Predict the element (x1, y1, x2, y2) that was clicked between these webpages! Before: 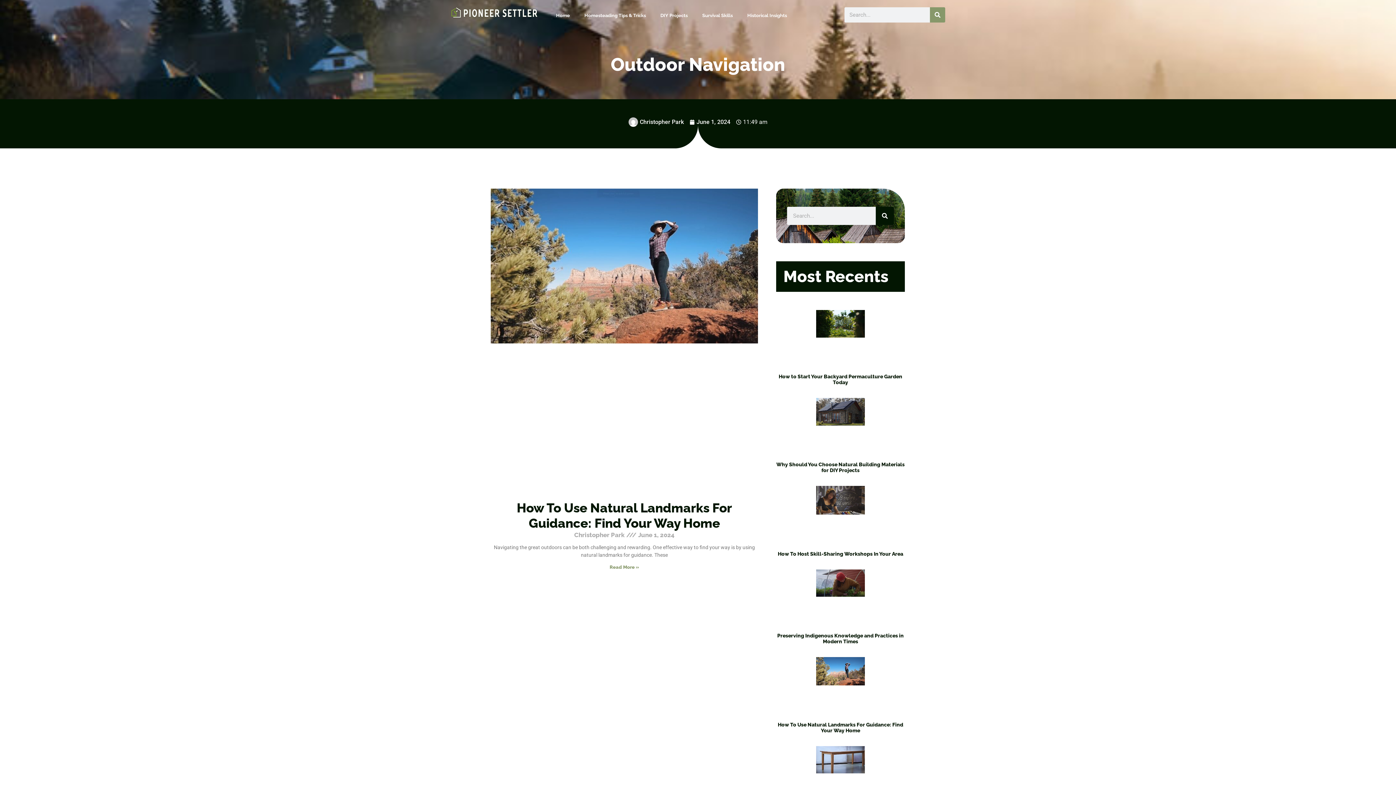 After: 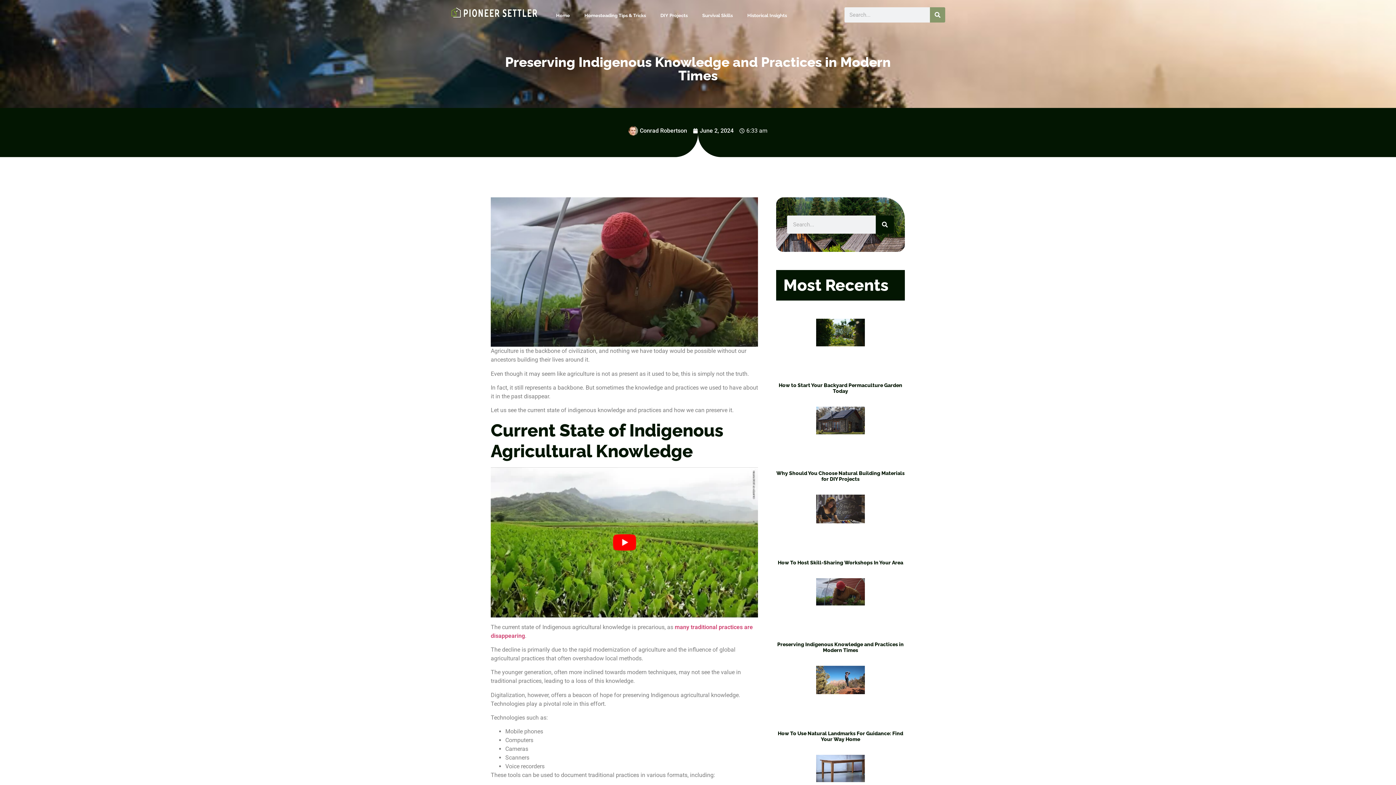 Action: label: Preserving Indigenous Knowledge and Practices in Modern Times bbox: (777, 633, 903, 644)